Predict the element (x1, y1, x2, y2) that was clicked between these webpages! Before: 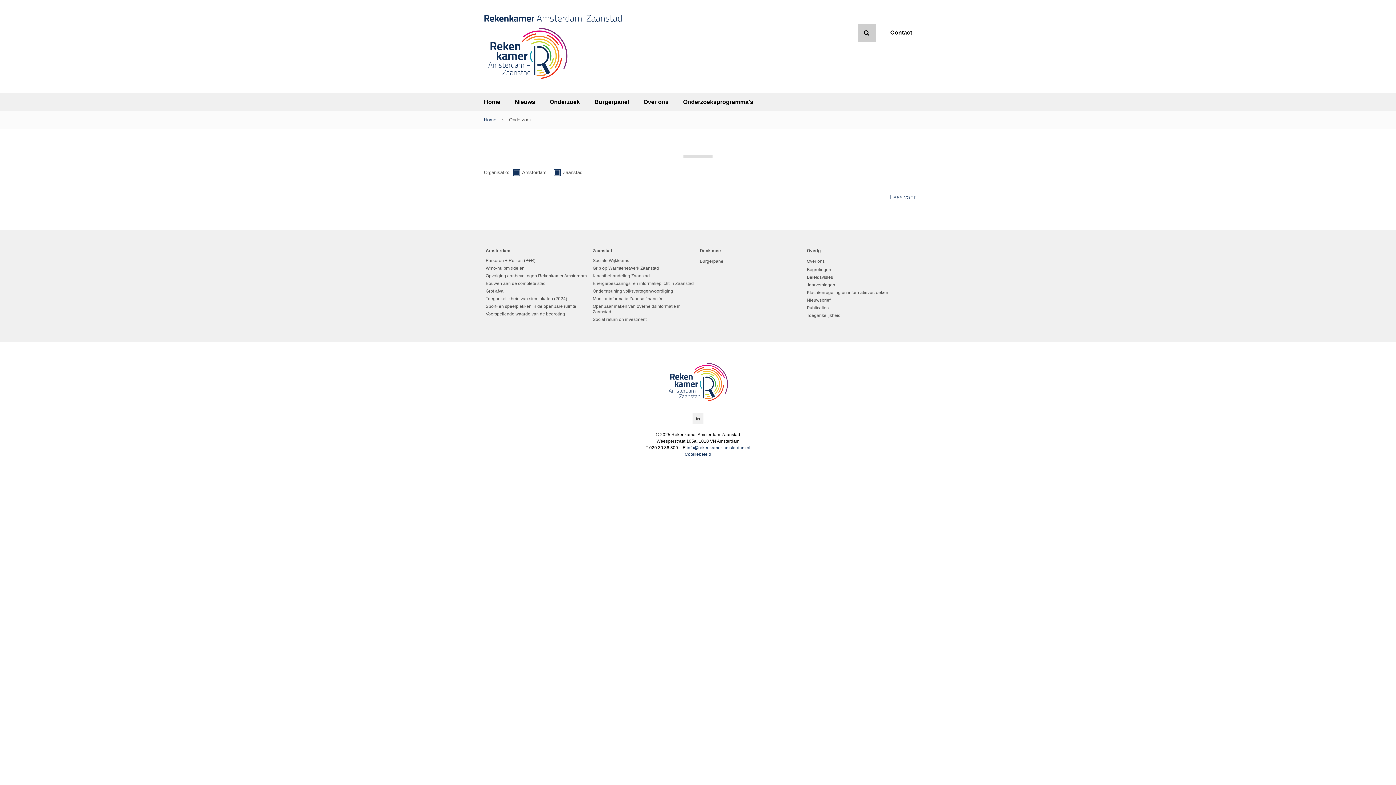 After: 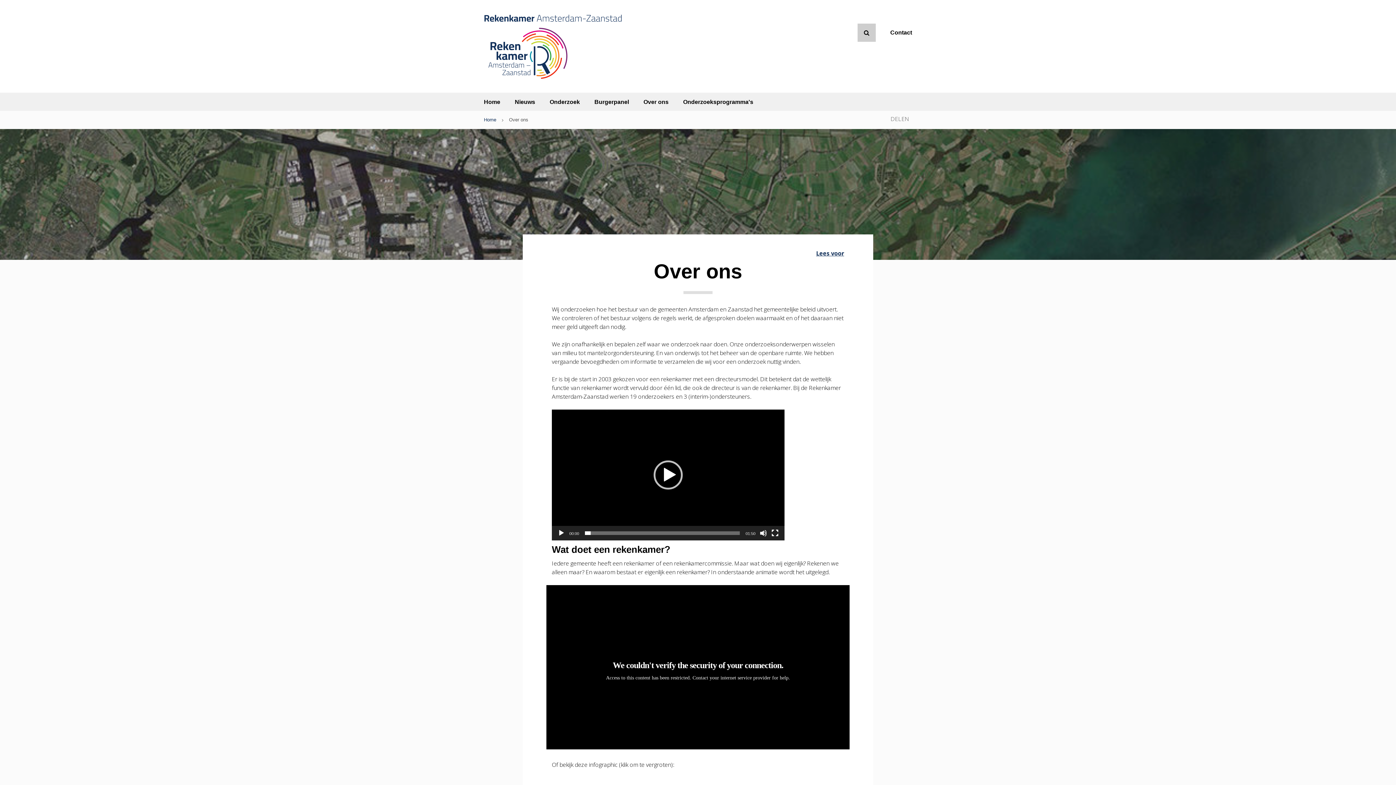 Action: label: Over ons bbox: (636, 92, 676, 110)